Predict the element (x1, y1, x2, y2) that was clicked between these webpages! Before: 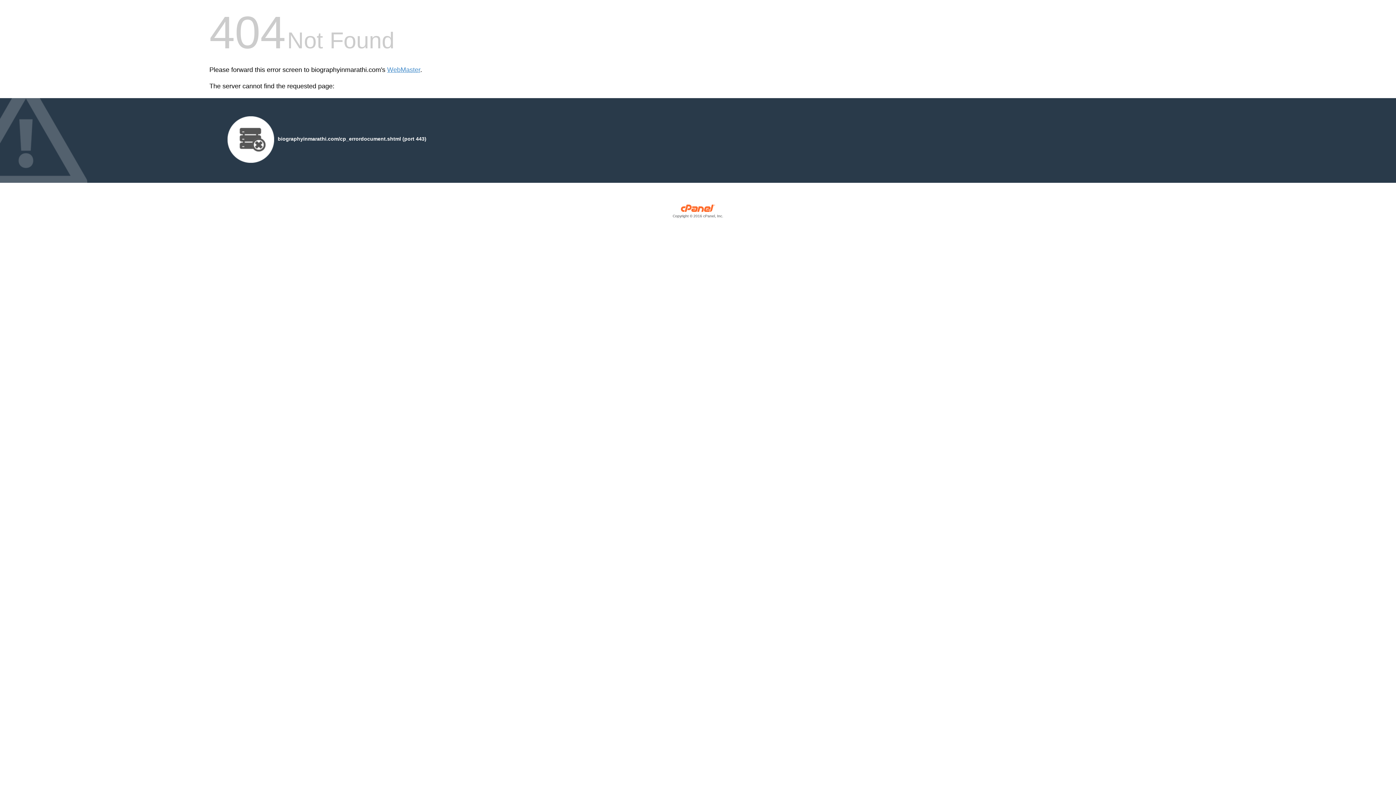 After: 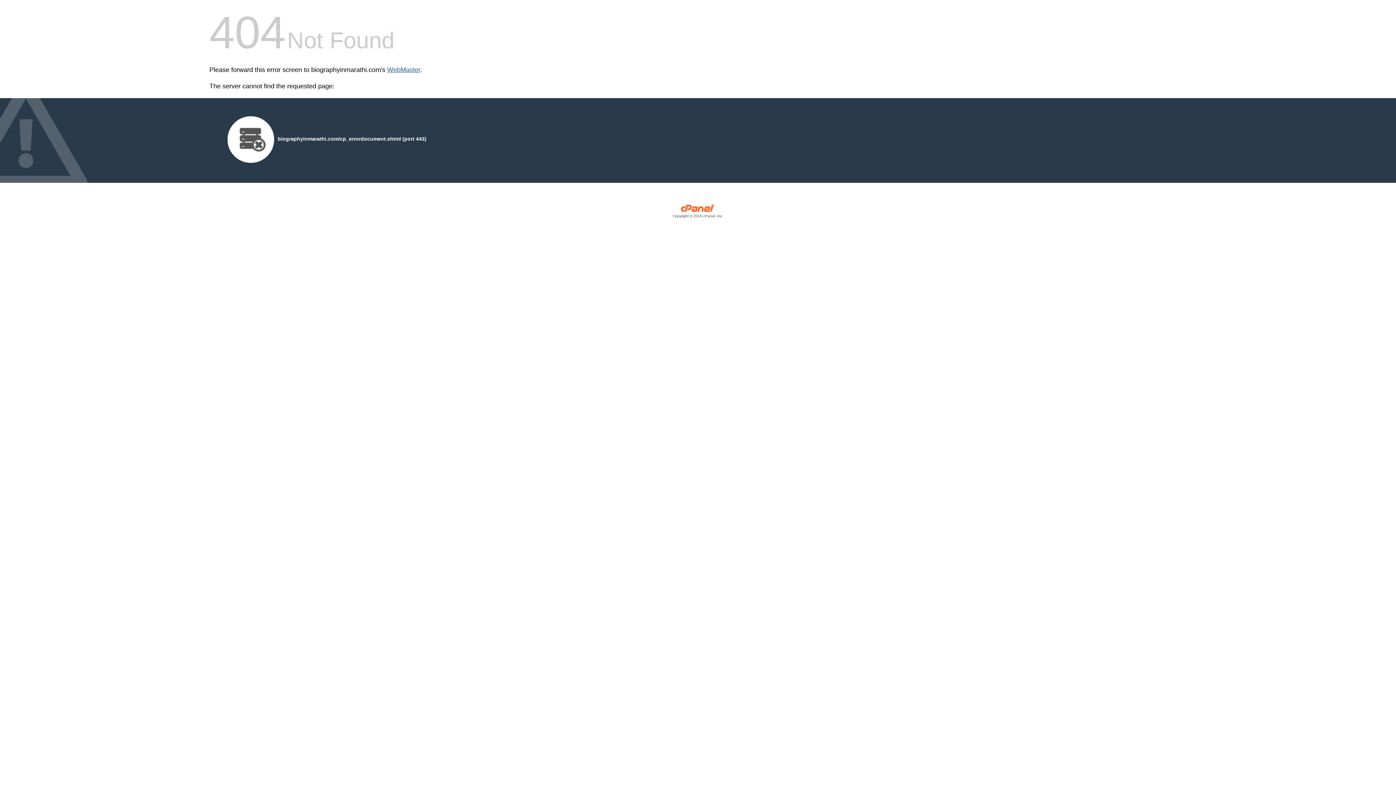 Action: label: WebMaster bbox: (387, 66, 420, 73)